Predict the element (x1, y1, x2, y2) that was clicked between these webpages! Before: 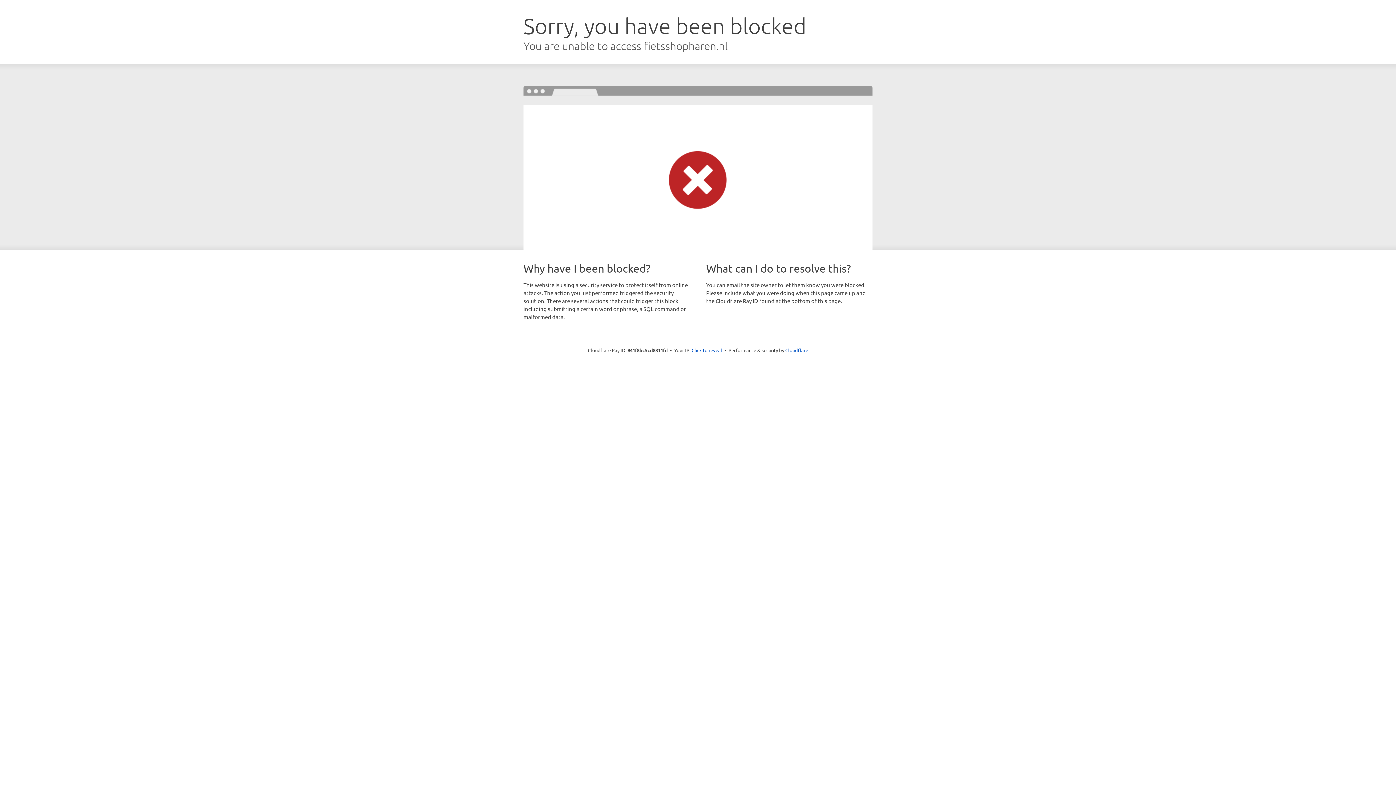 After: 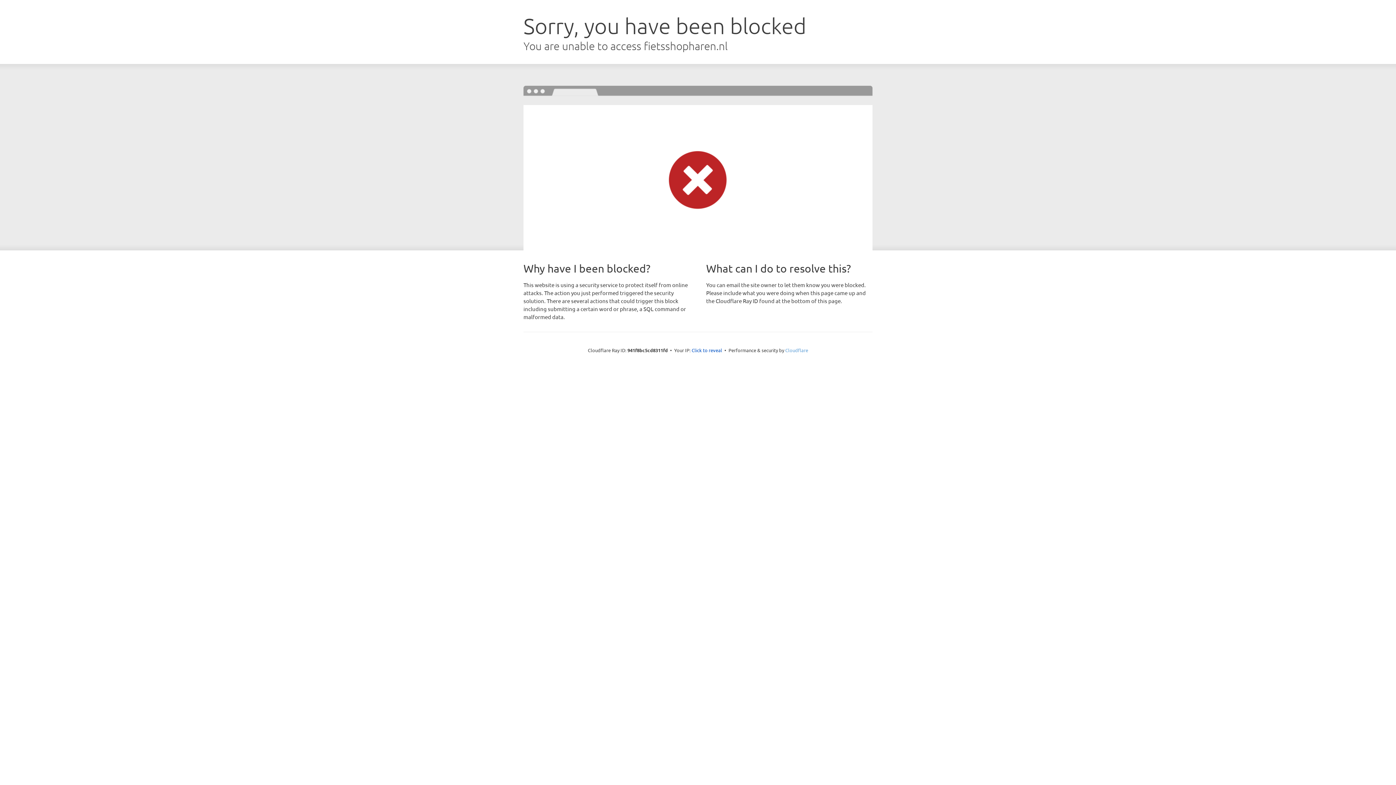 Action: label: Cloudflare bbox: (785, 347, 808, 353)